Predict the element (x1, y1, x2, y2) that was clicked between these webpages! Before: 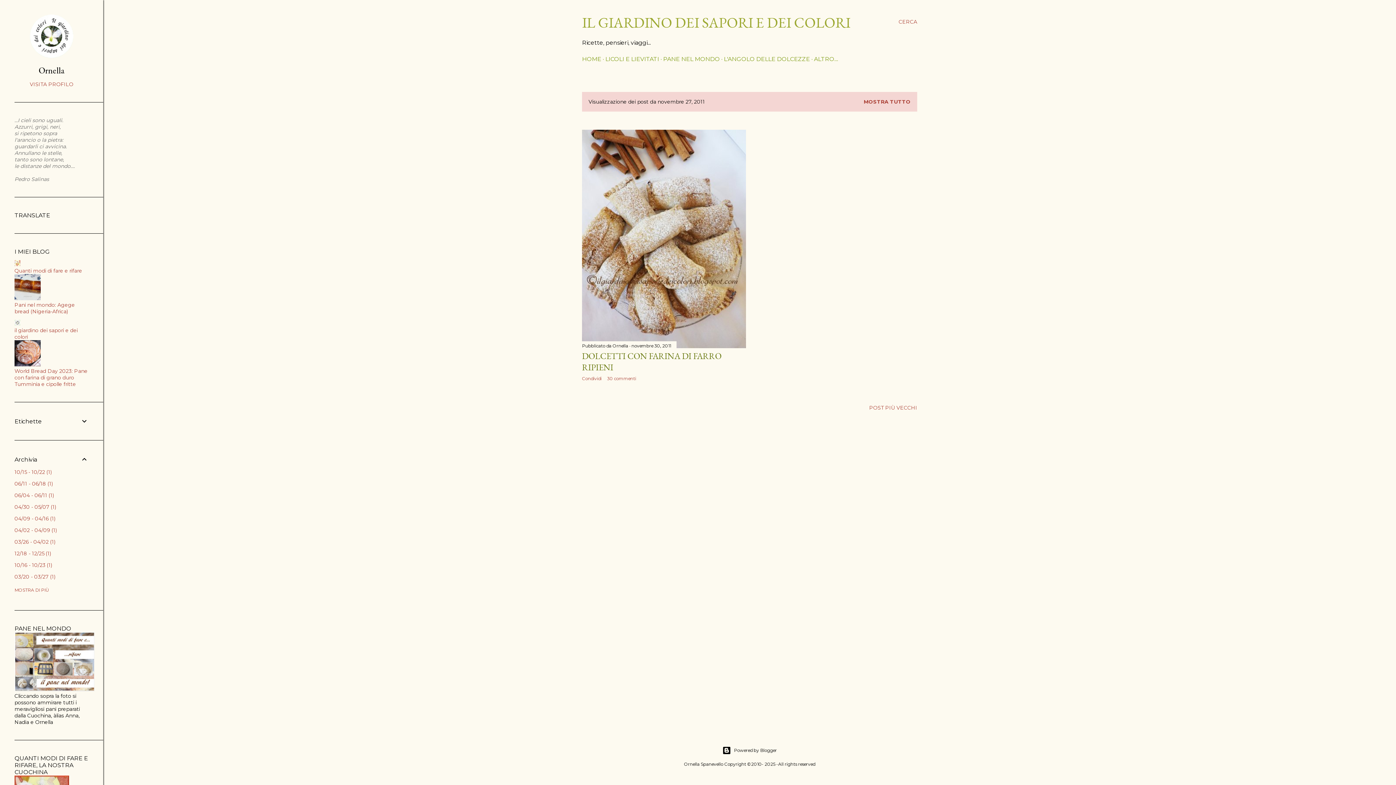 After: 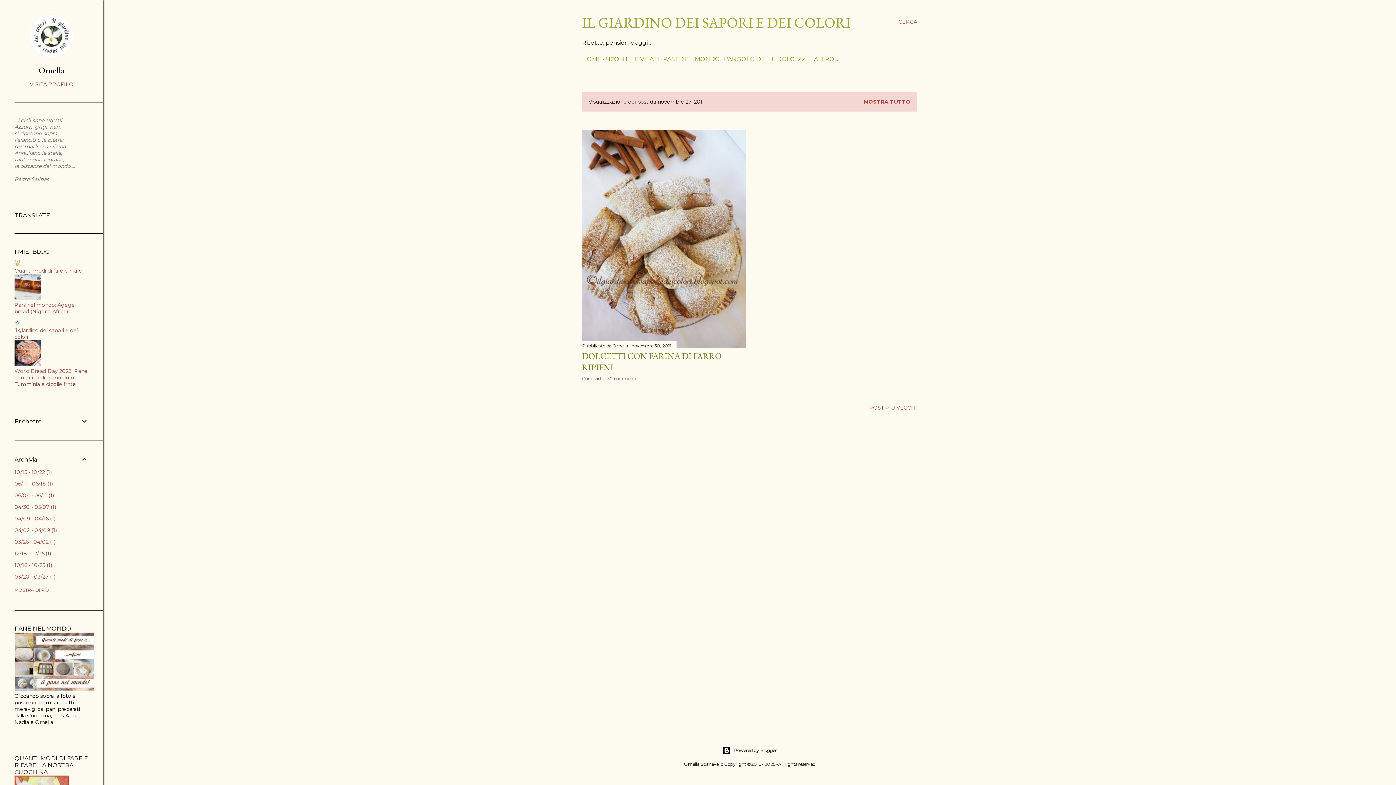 Action: bbox: (14, 361, 40, 368)